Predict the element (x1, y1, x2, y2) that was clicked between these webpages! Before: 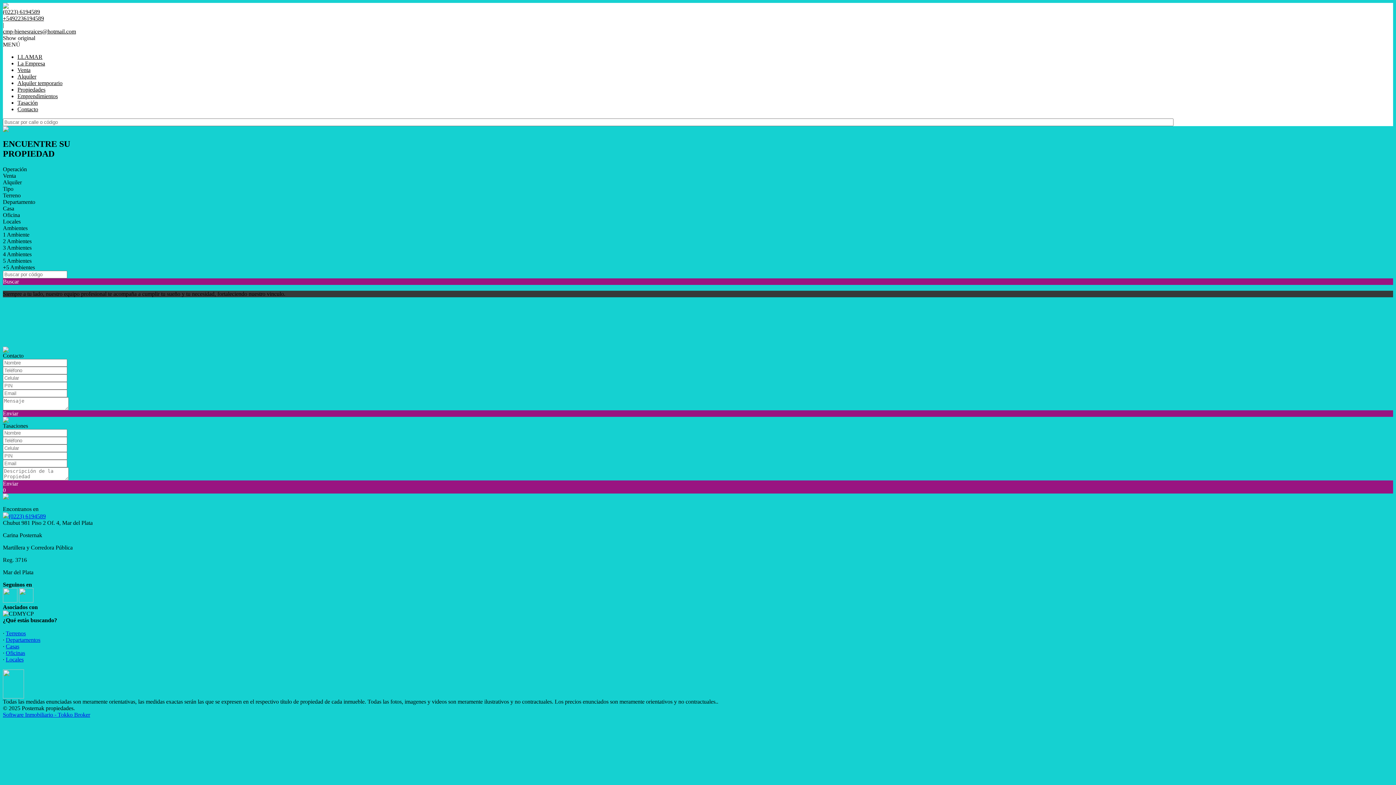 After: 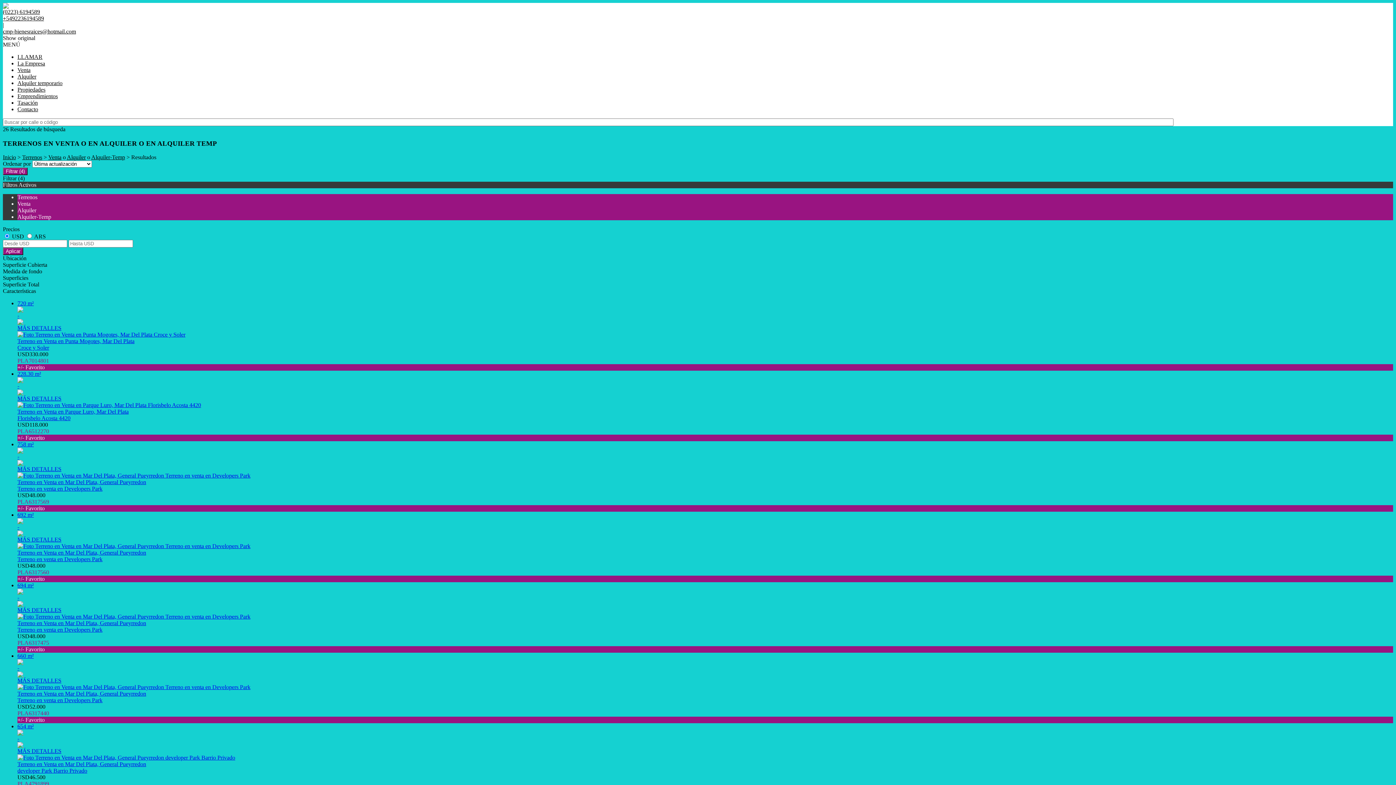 Action: label: Terrenos bbox: (5, 630, 25, 636)